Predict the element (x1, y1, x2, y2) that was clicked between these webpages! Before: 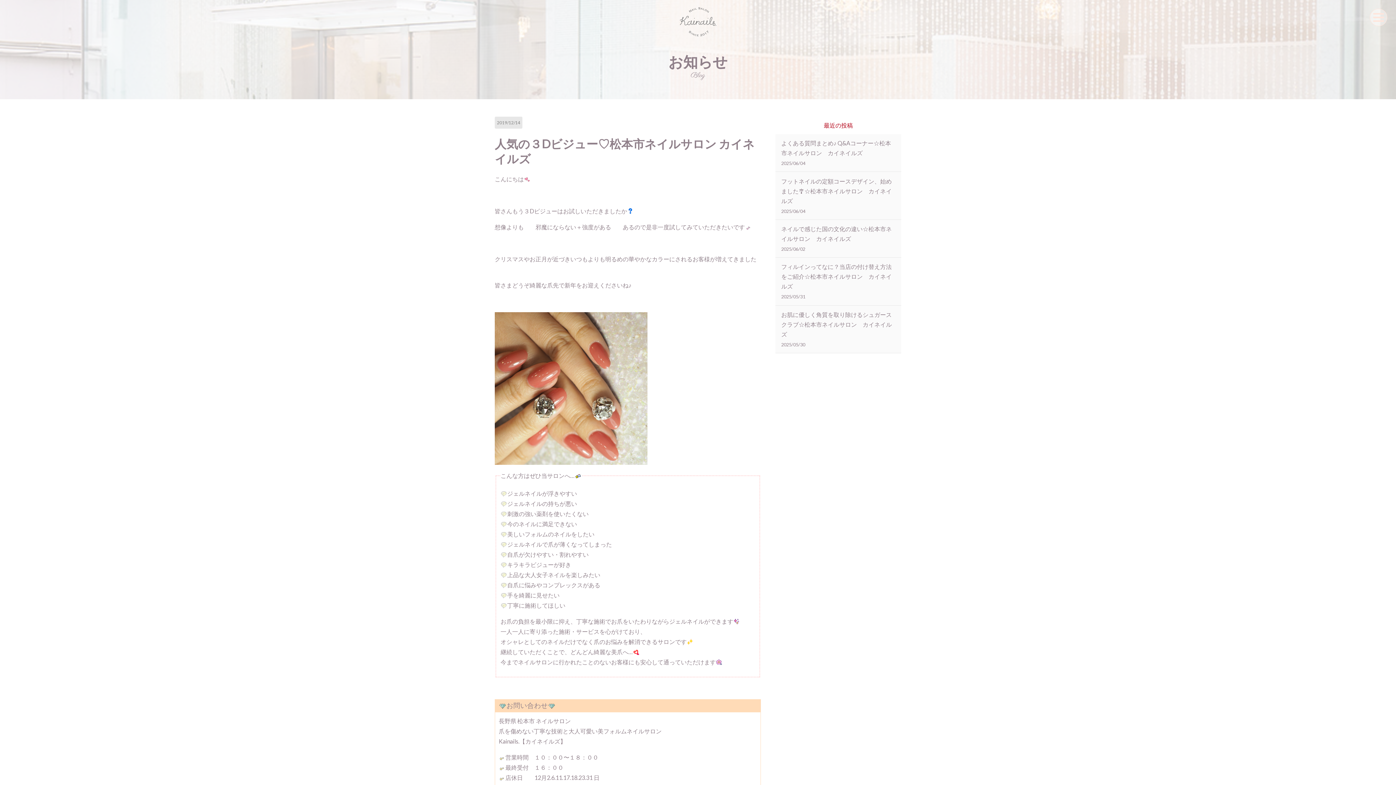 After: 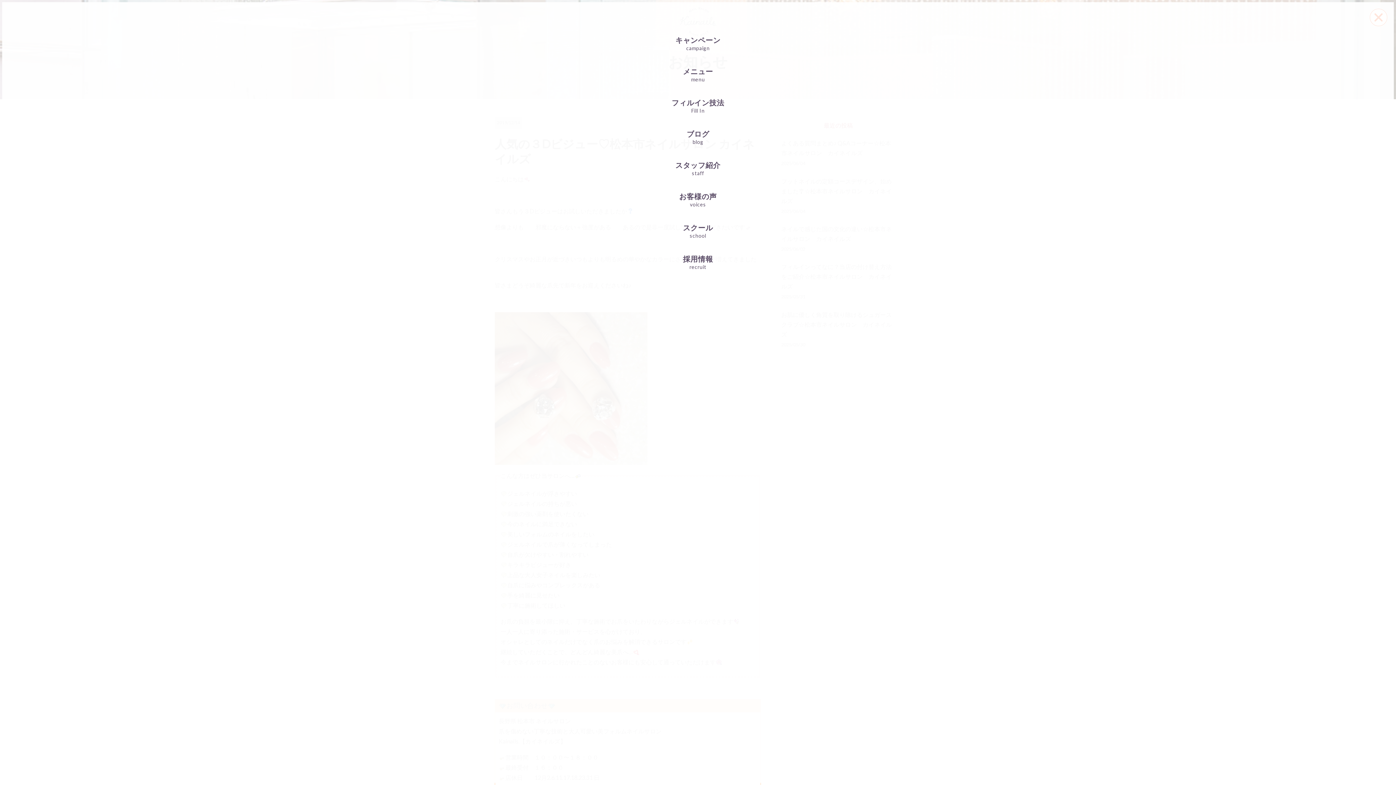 Action: bbox: (1370, 8, 1387, 26)